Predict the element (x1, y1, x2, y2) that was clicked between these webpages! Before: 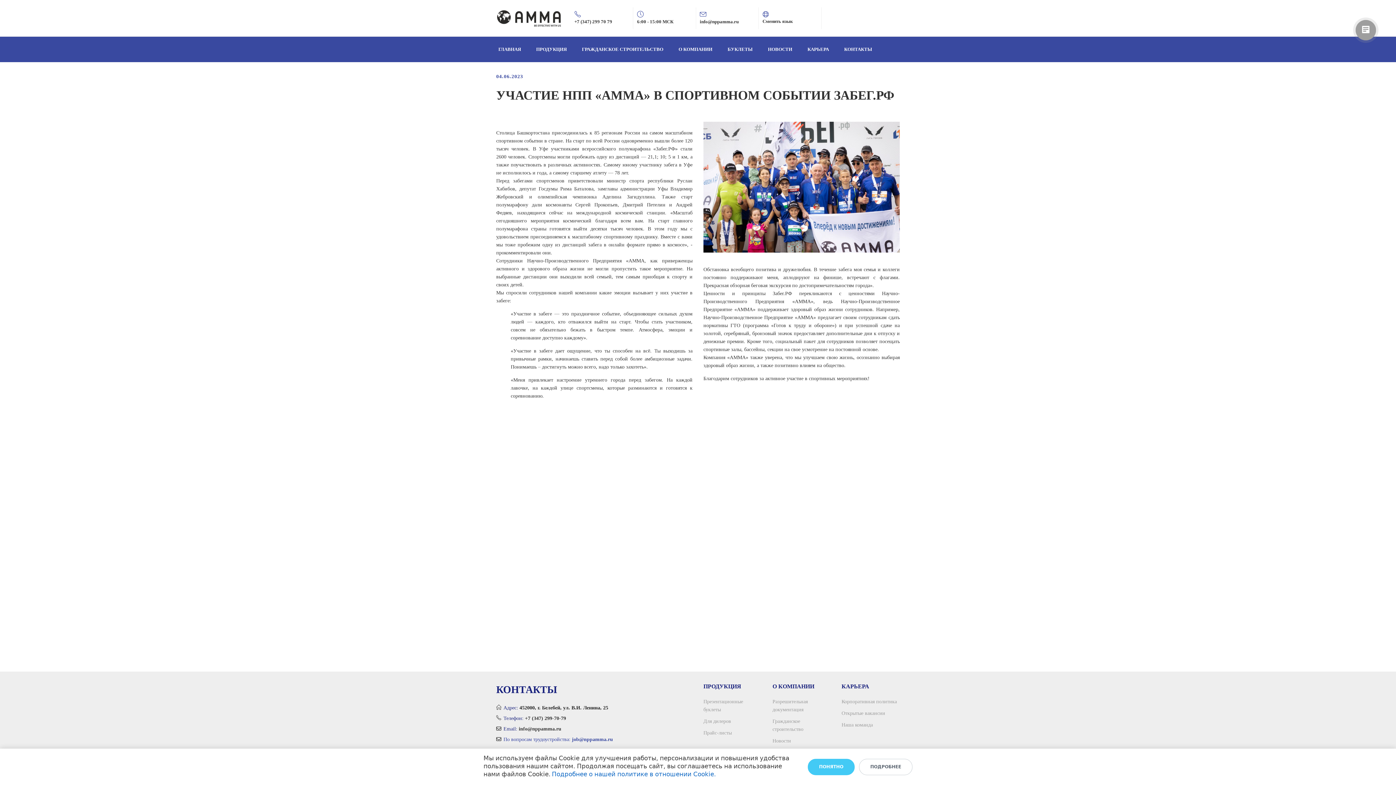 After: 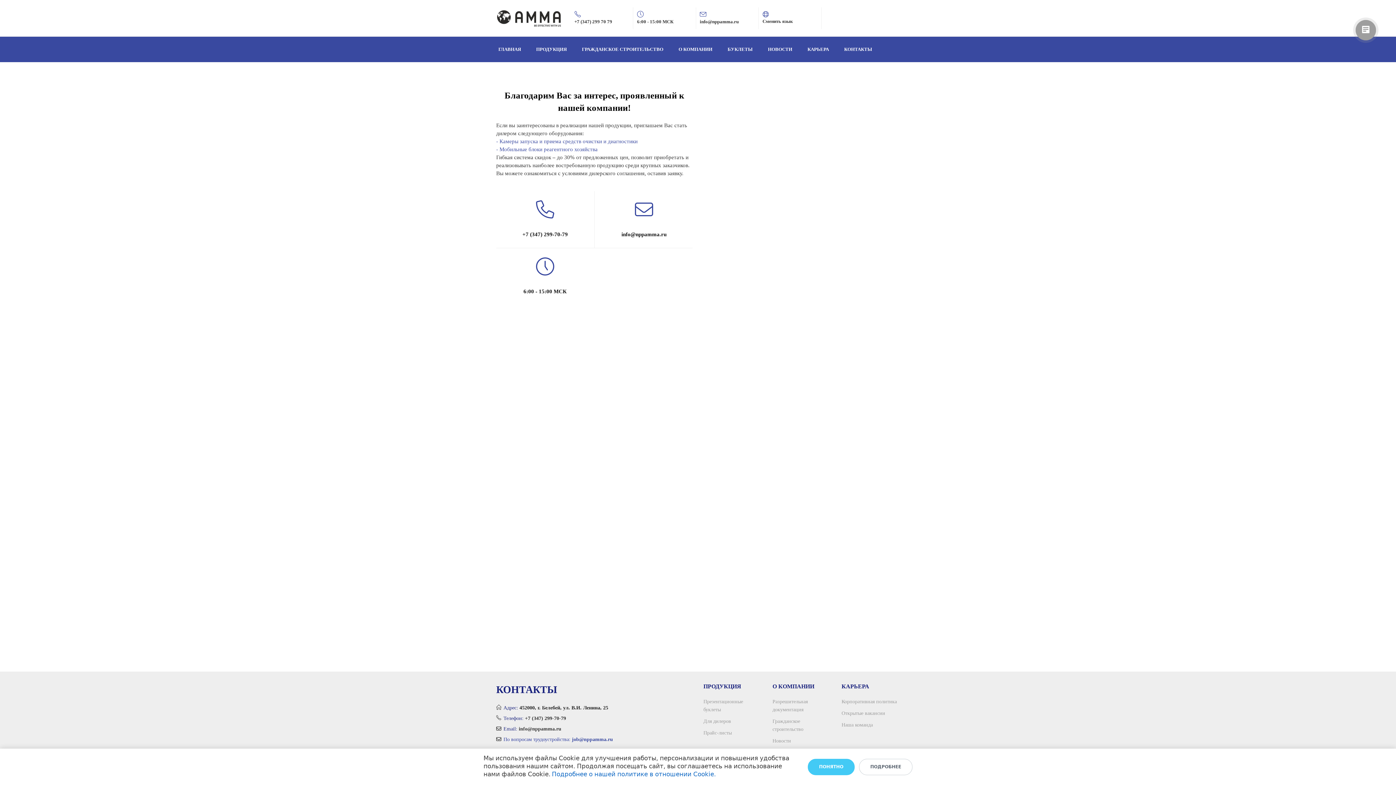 Action: label: Для дилеров bbox: (703, 718, 731, 724)